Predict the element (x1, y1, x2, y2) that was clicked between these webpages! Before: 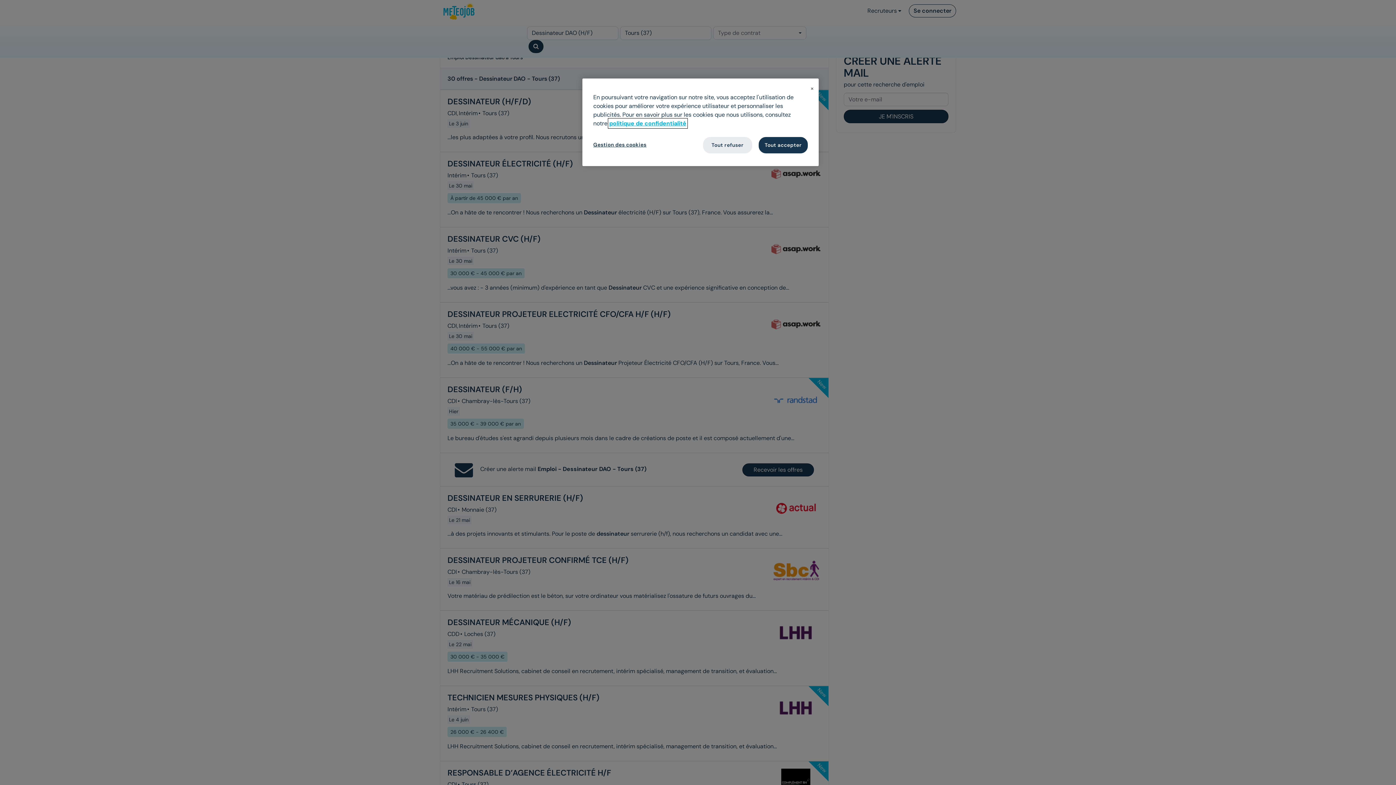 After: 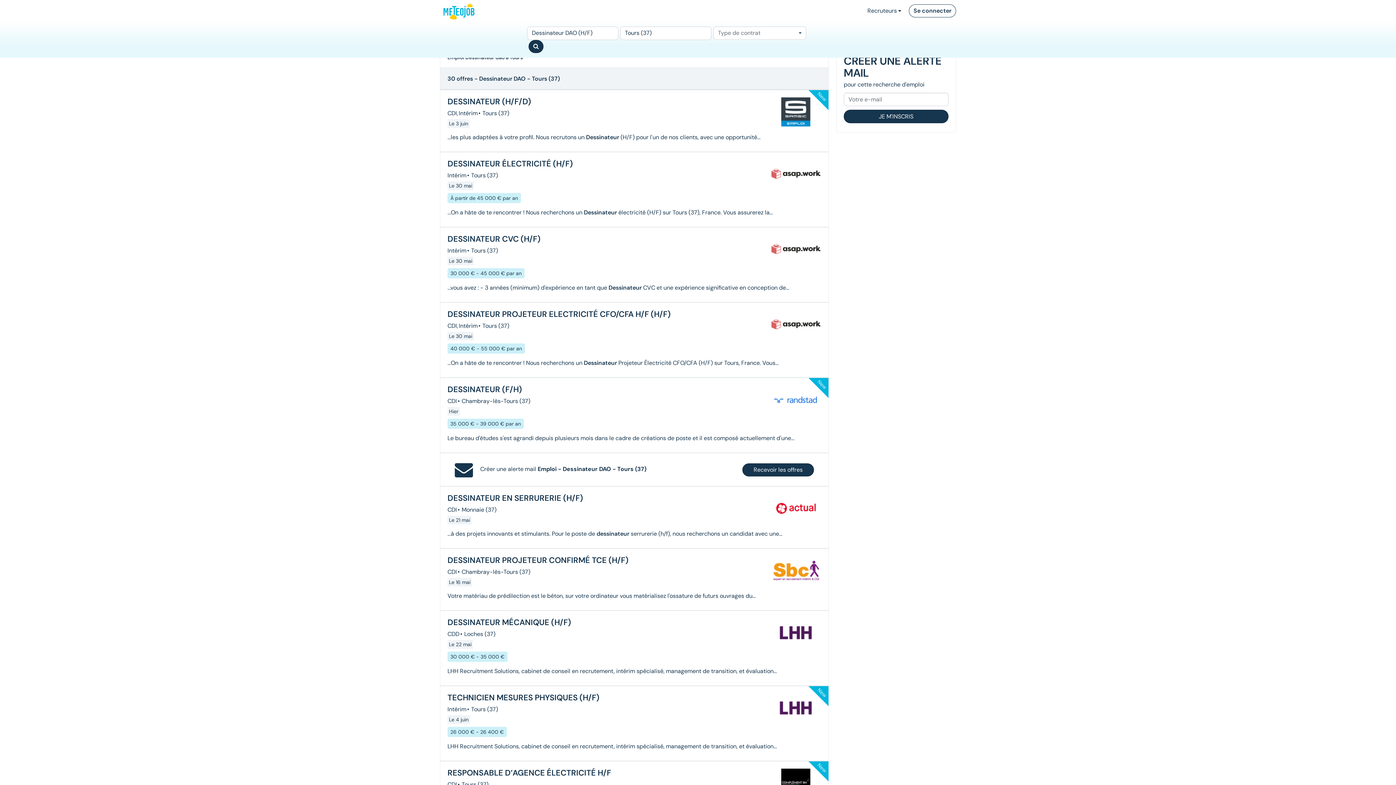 Action: bbox: (810, 86, 814, 90) label: Fermer